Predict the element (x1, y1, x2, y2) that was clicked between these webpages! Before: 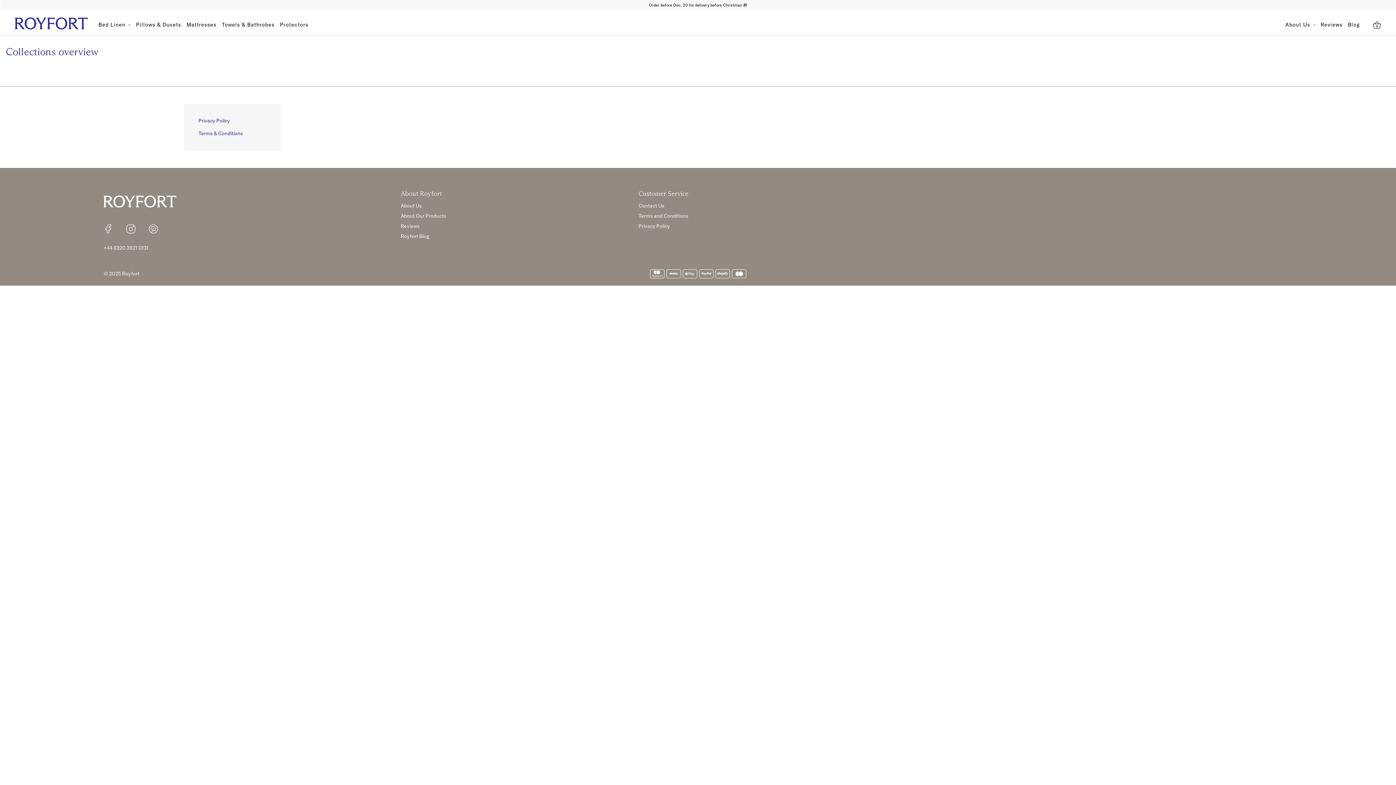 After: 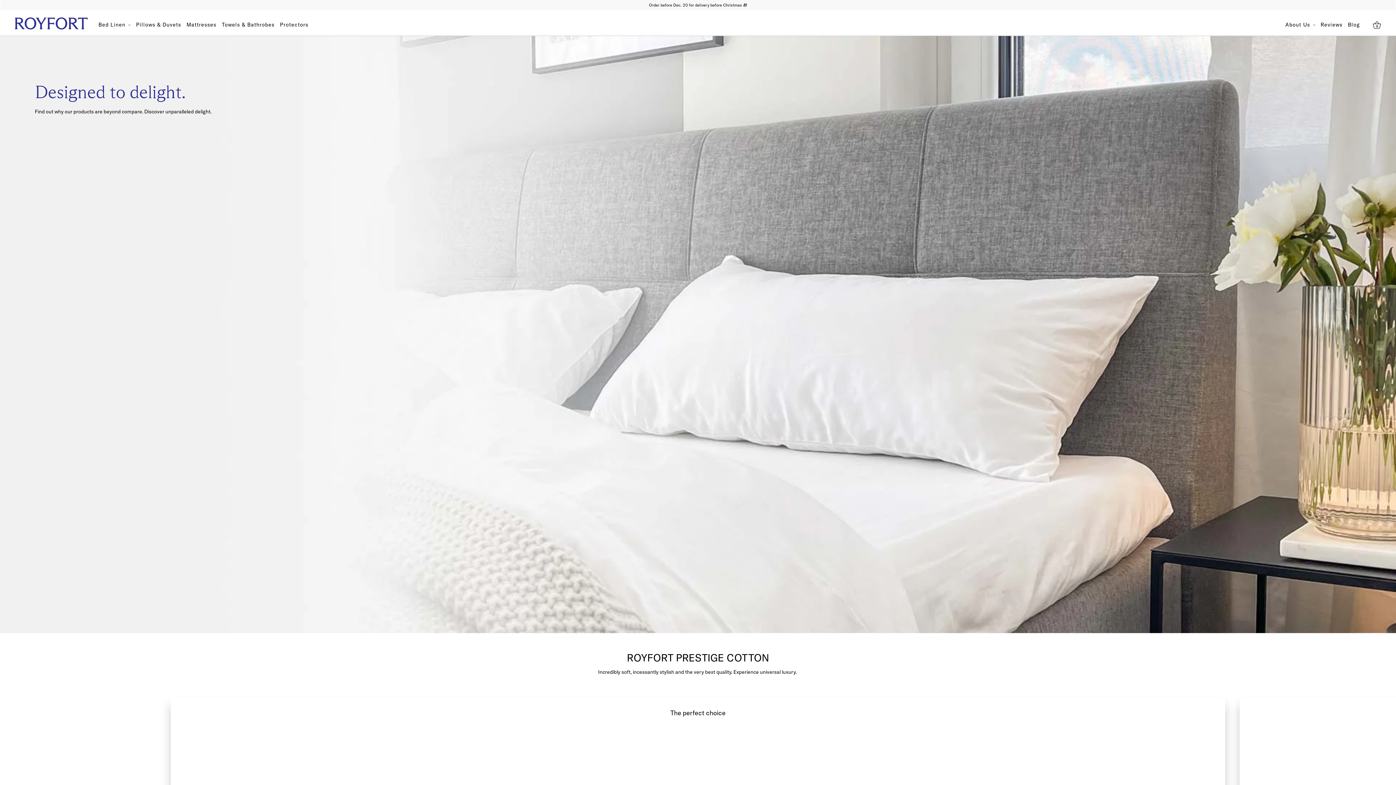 Action: bbox: (400, 212, 446, 219) label: About Our Products